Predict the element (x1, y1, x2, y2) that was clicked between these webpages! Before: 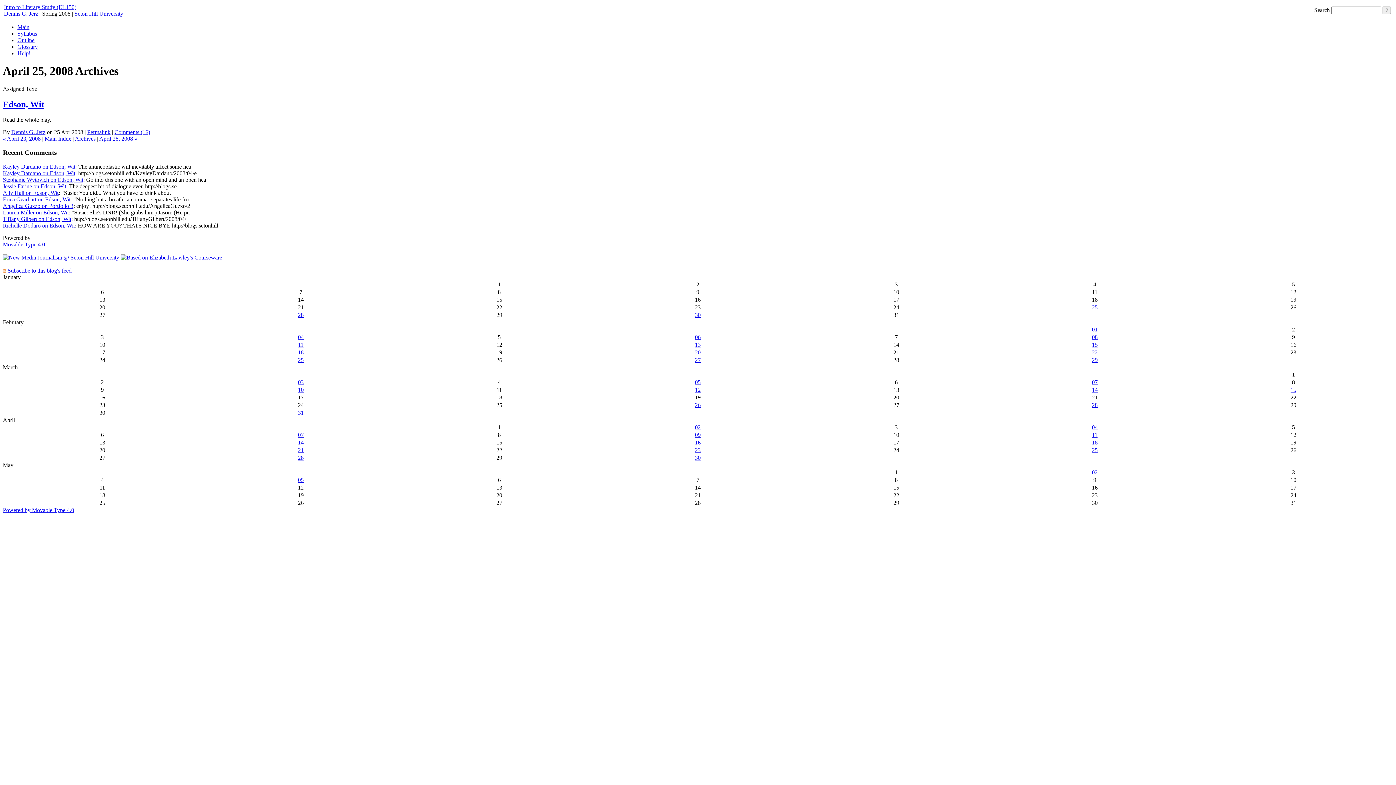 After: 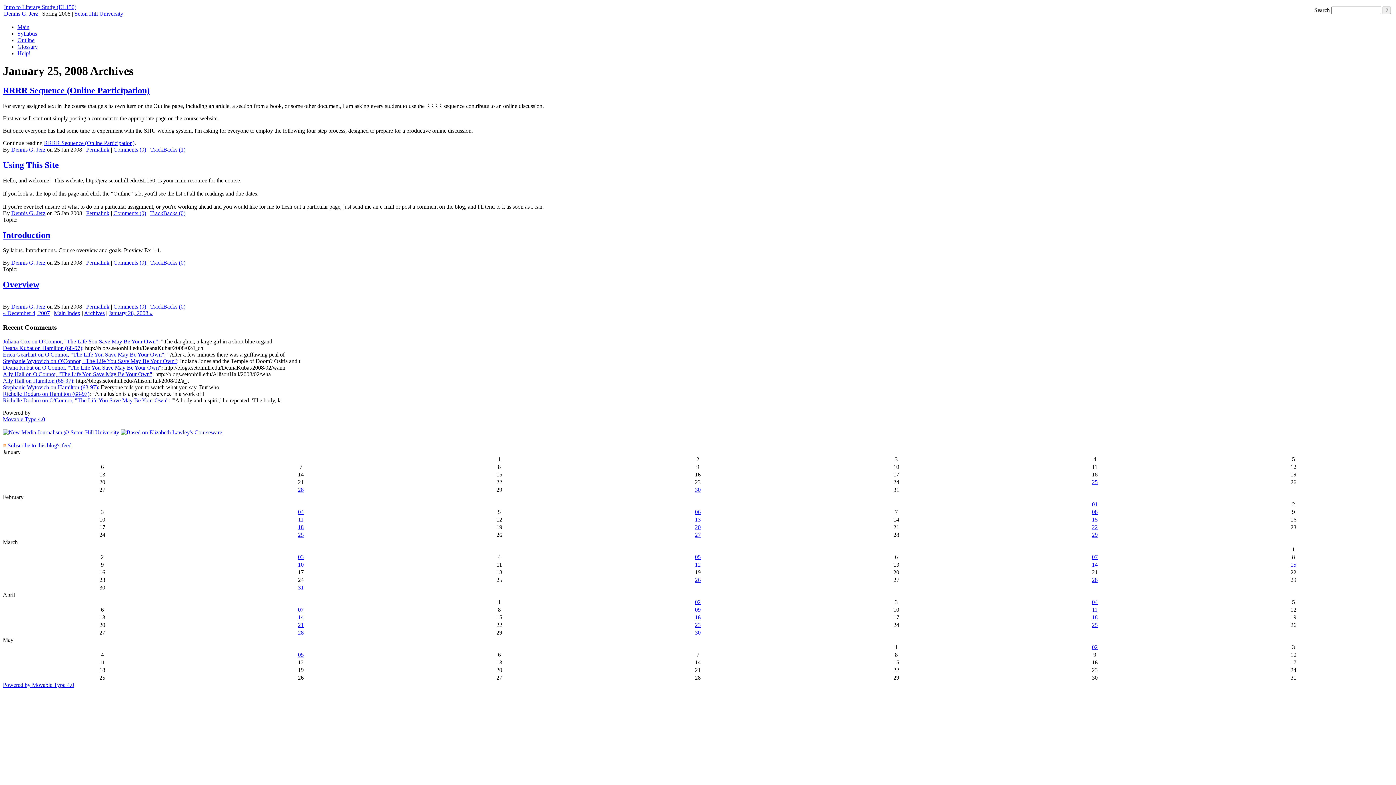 Action: bbox: (1092, 304, 1098, 310) label: 25